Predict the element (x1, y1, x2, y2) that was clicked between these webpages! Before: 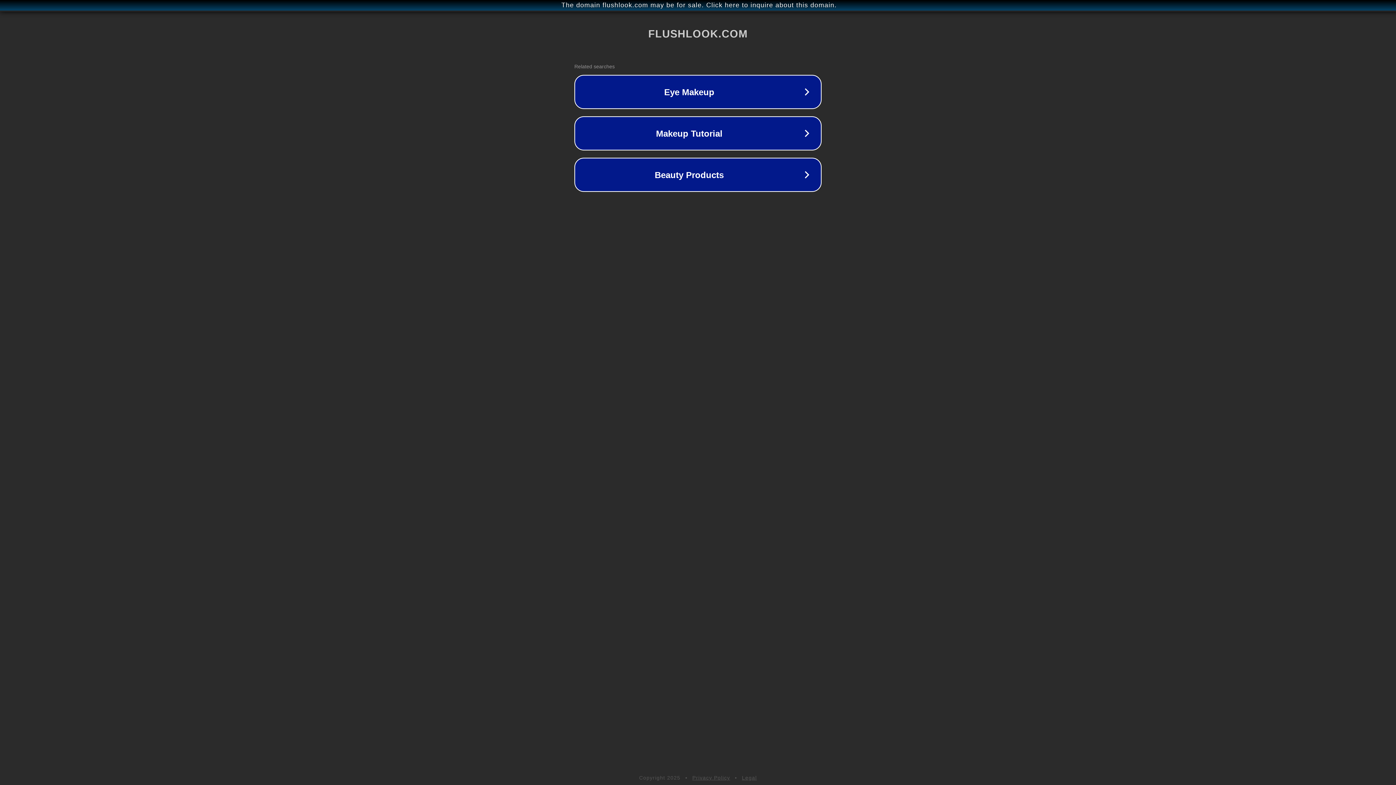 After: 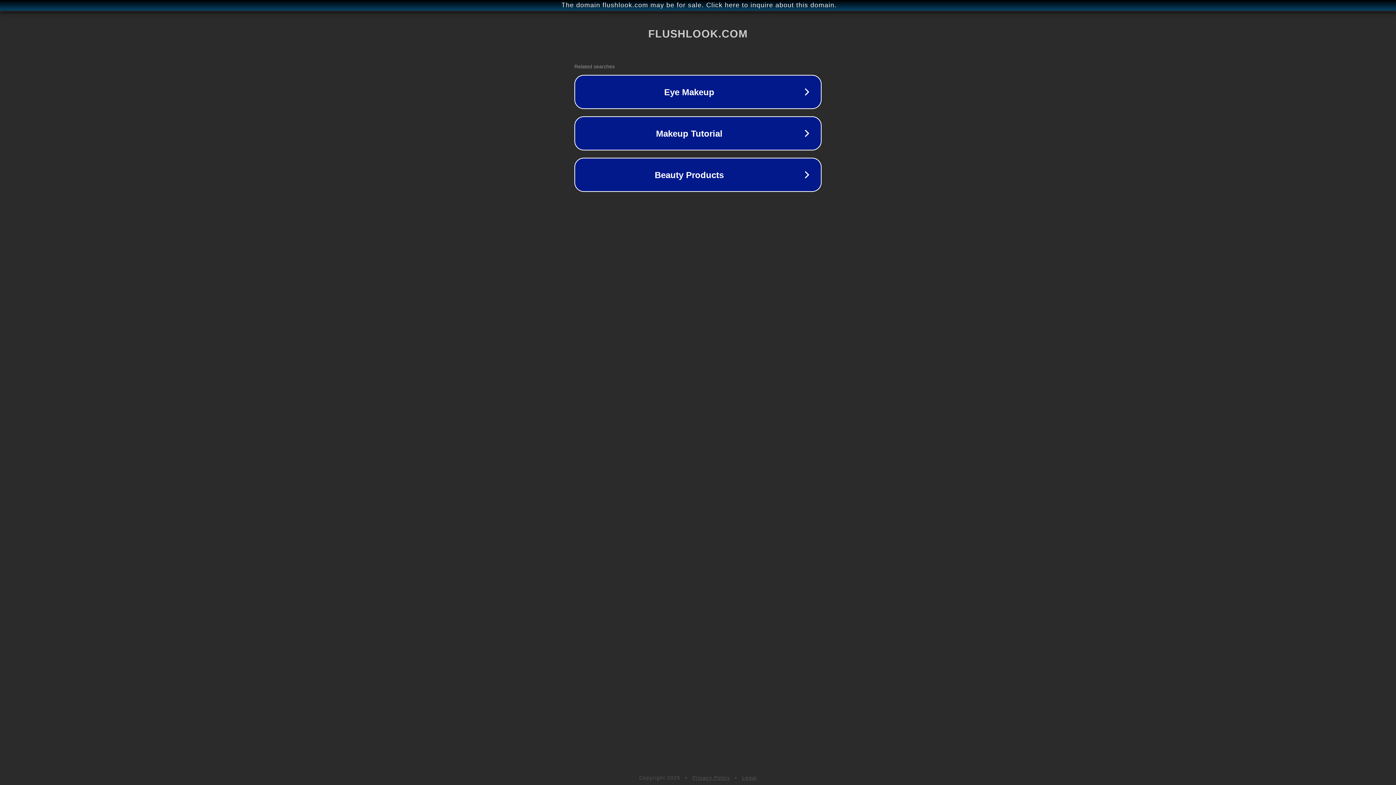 Action: label: Privacy Policy bbox: (692, 775, 730, 781)